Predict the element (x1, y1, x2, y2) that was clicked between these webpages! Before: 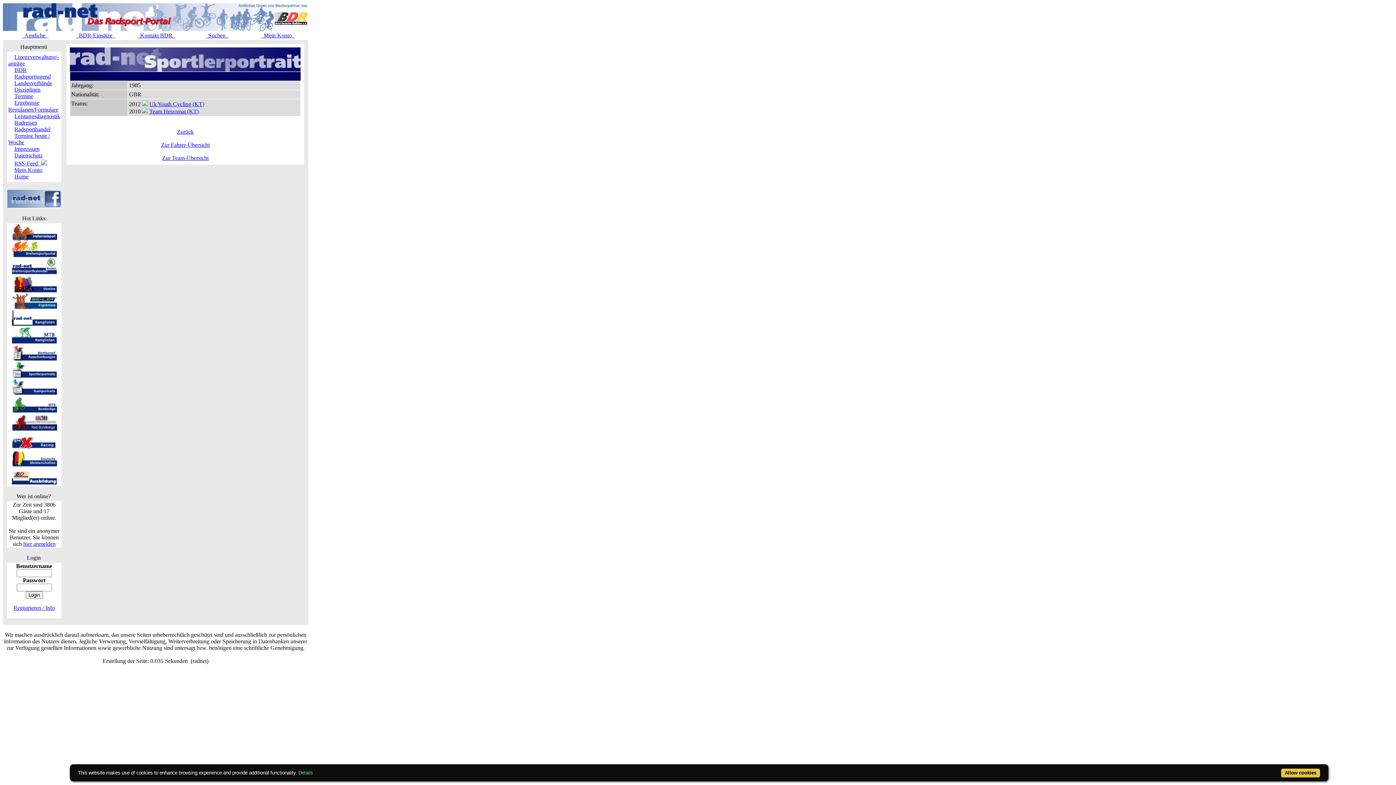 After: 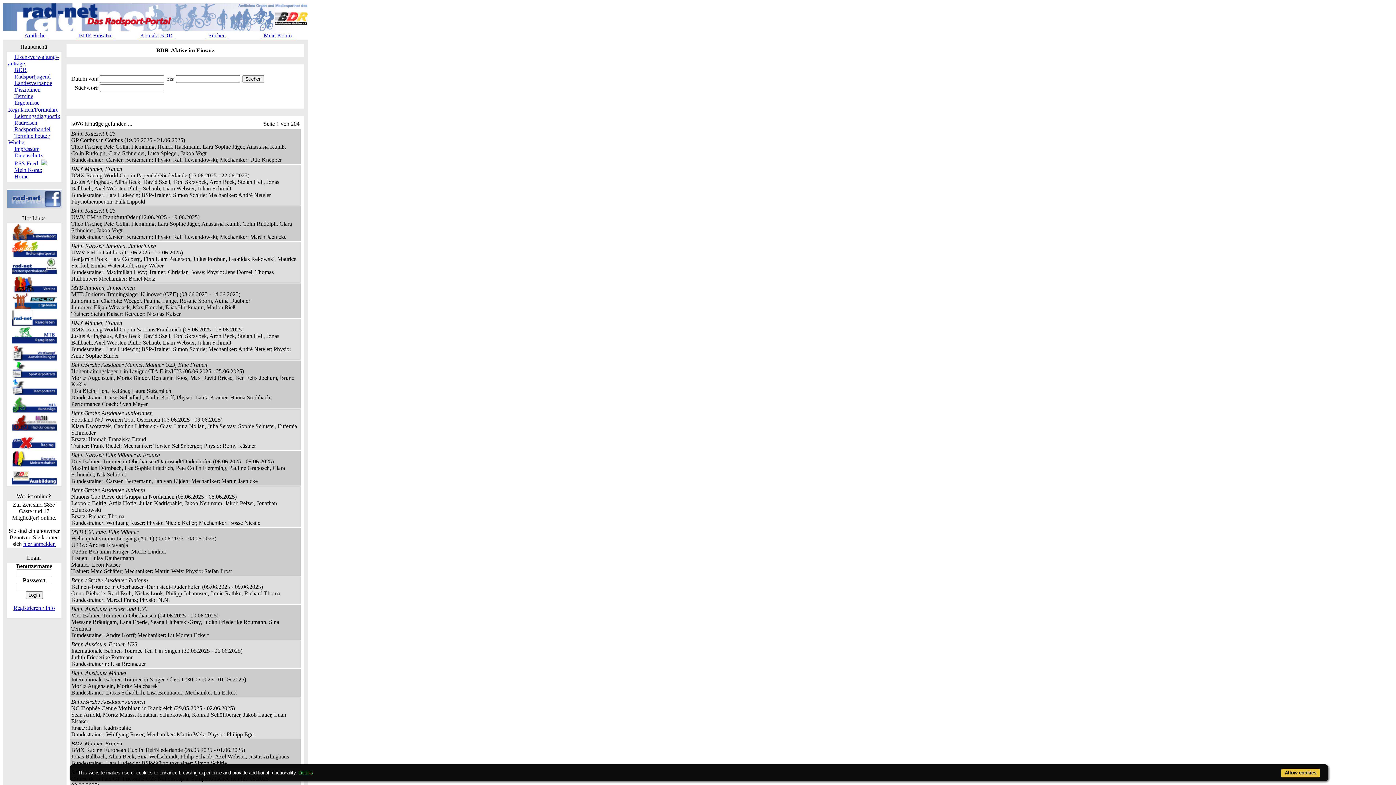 Action: bbox: (76, 32, 115, 38) label:   BDR-Einsätze  